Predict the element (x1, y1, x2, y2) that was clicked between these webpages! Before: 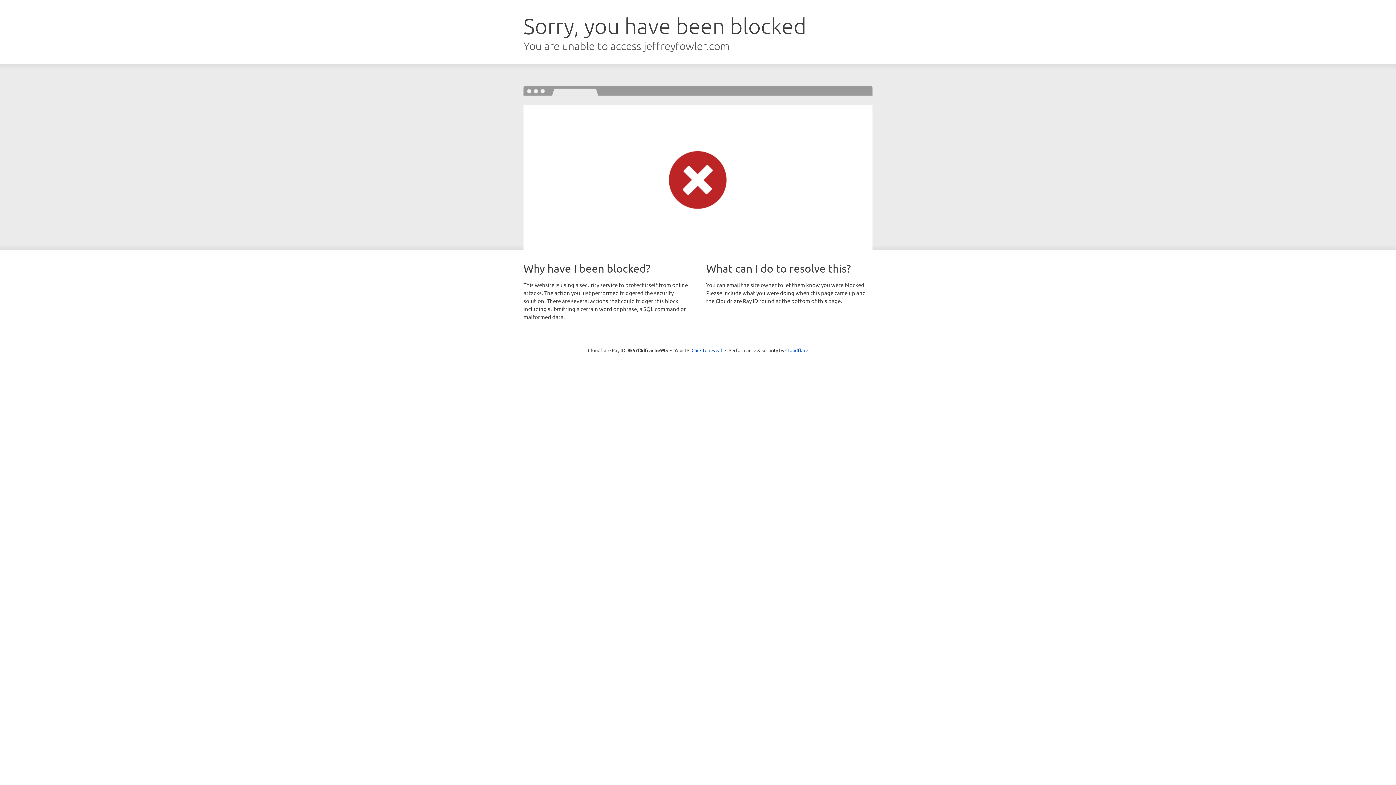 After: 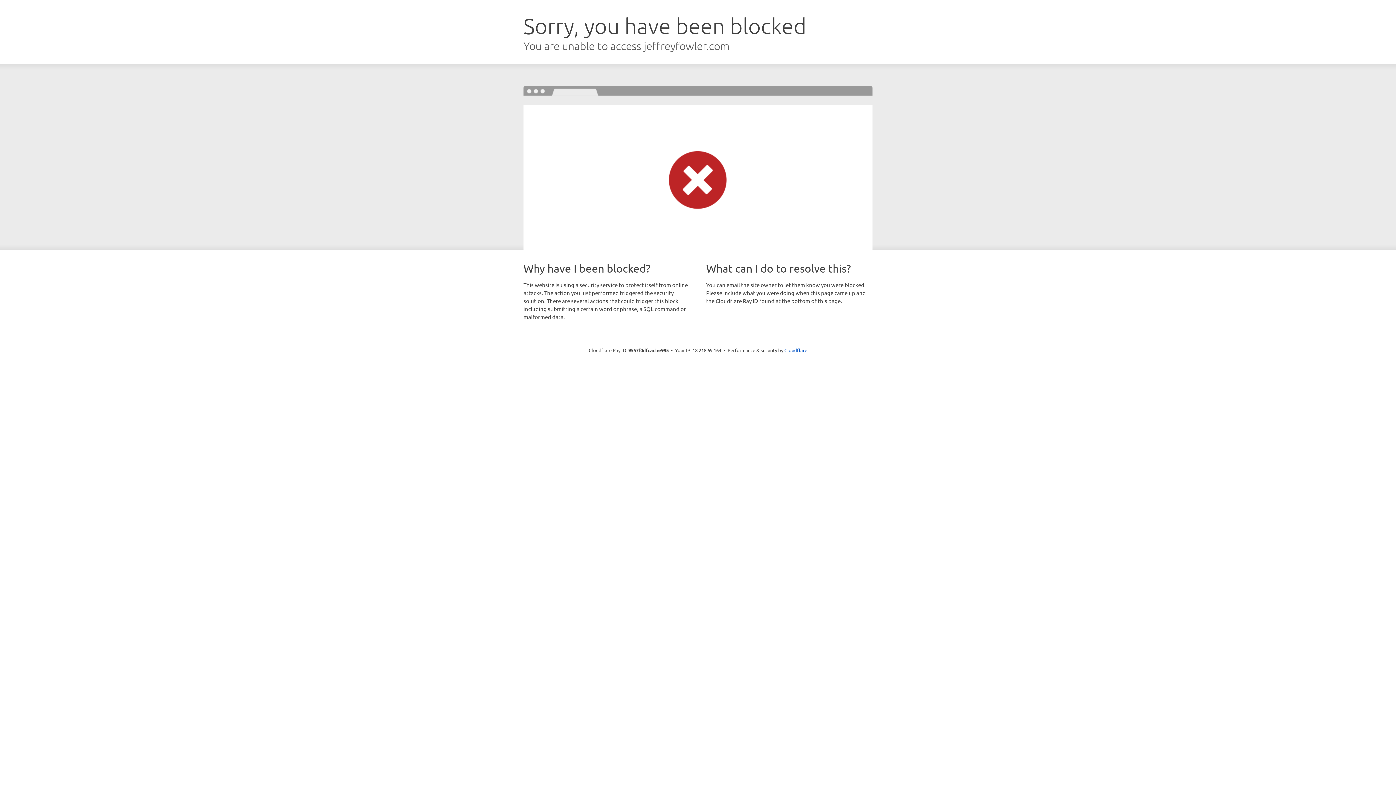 Action: label: Click to reveal bbox: (691, 346, 722, 353)